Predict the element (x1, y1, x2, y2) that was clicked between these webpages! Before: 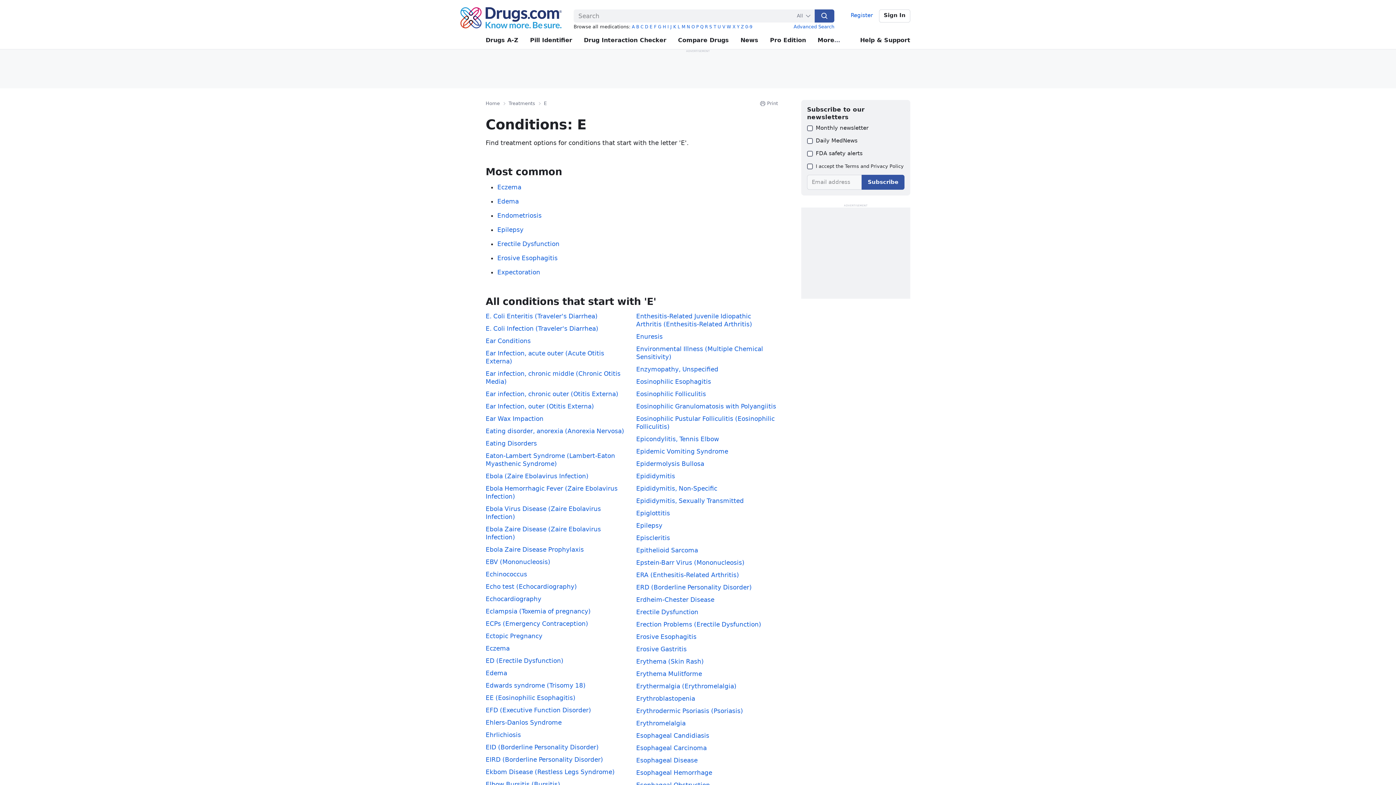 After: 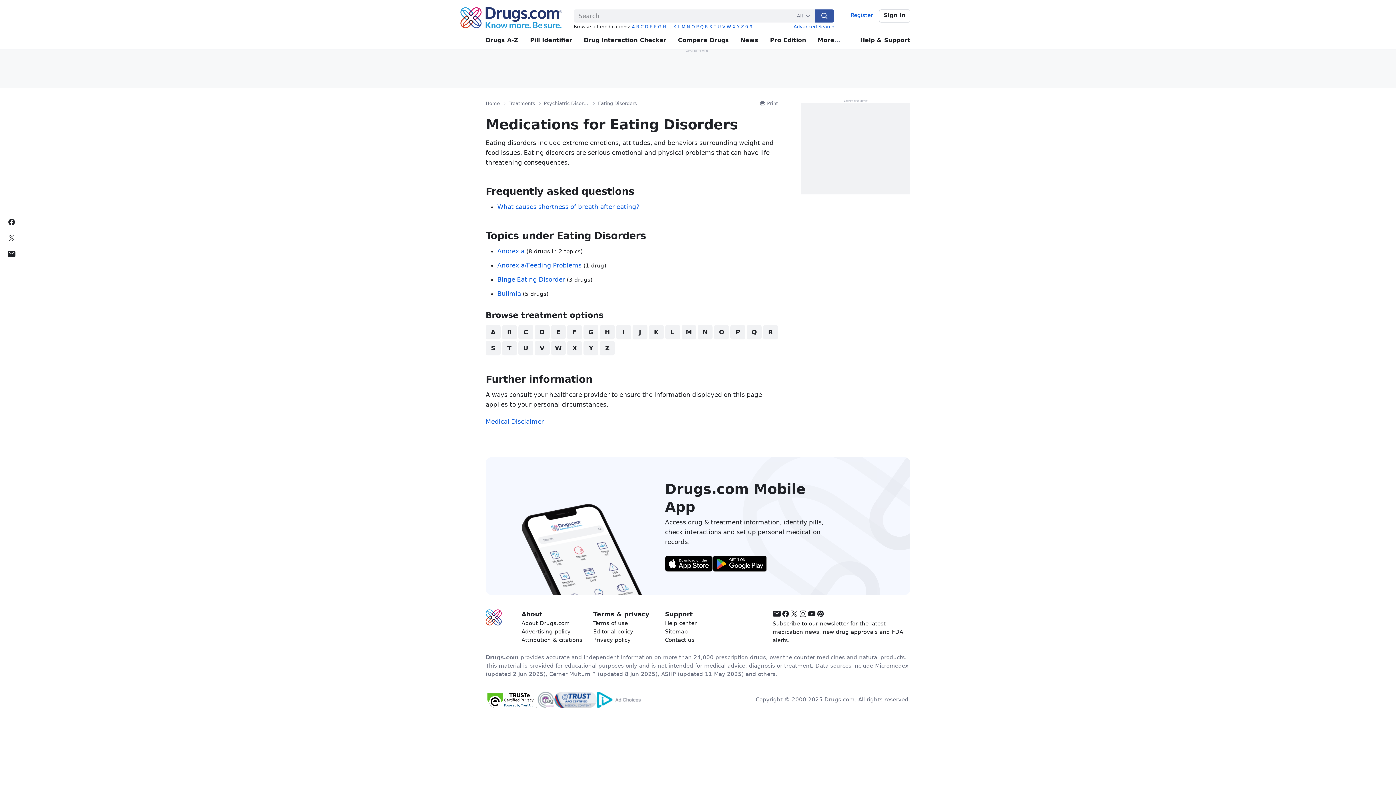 Action: bbox: (485, 440, 537, 447) label: Eating Disorders